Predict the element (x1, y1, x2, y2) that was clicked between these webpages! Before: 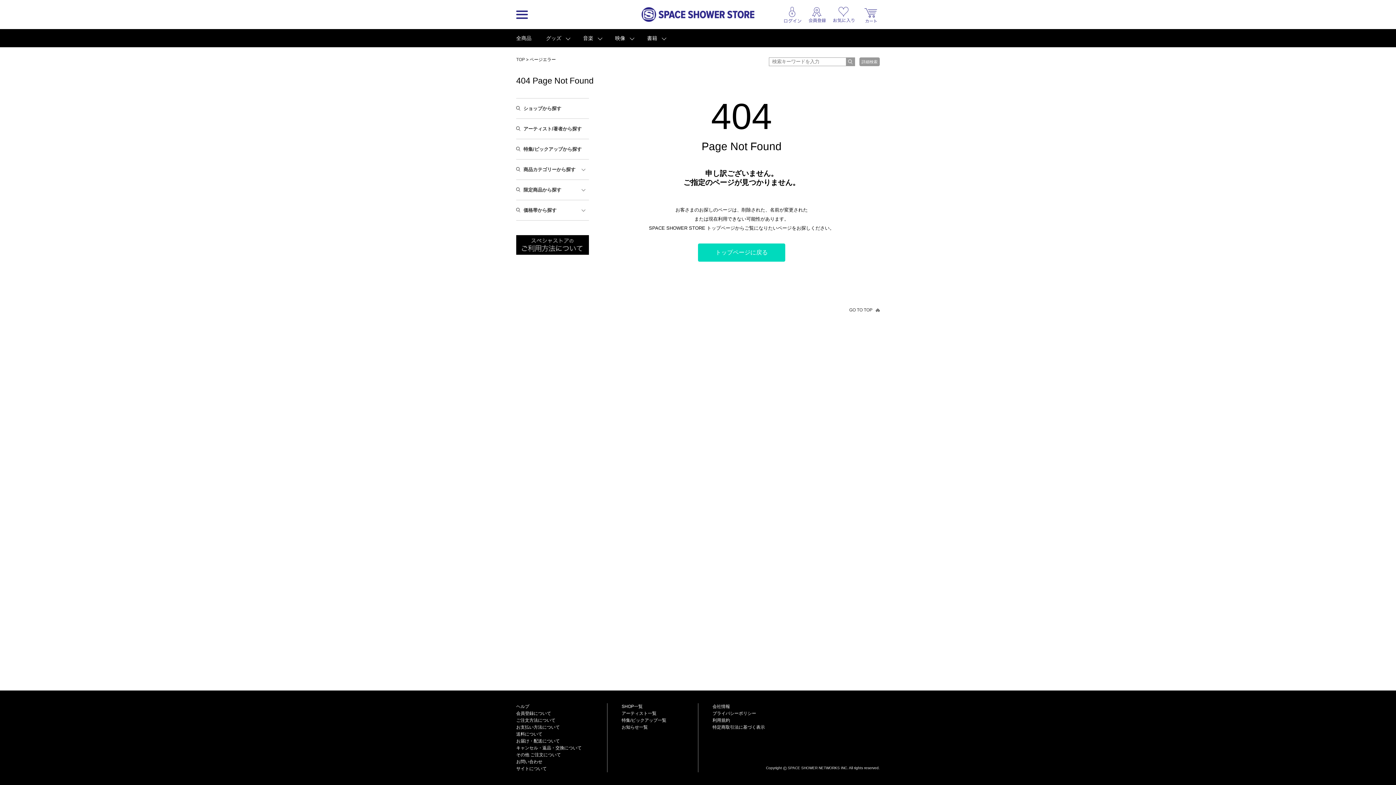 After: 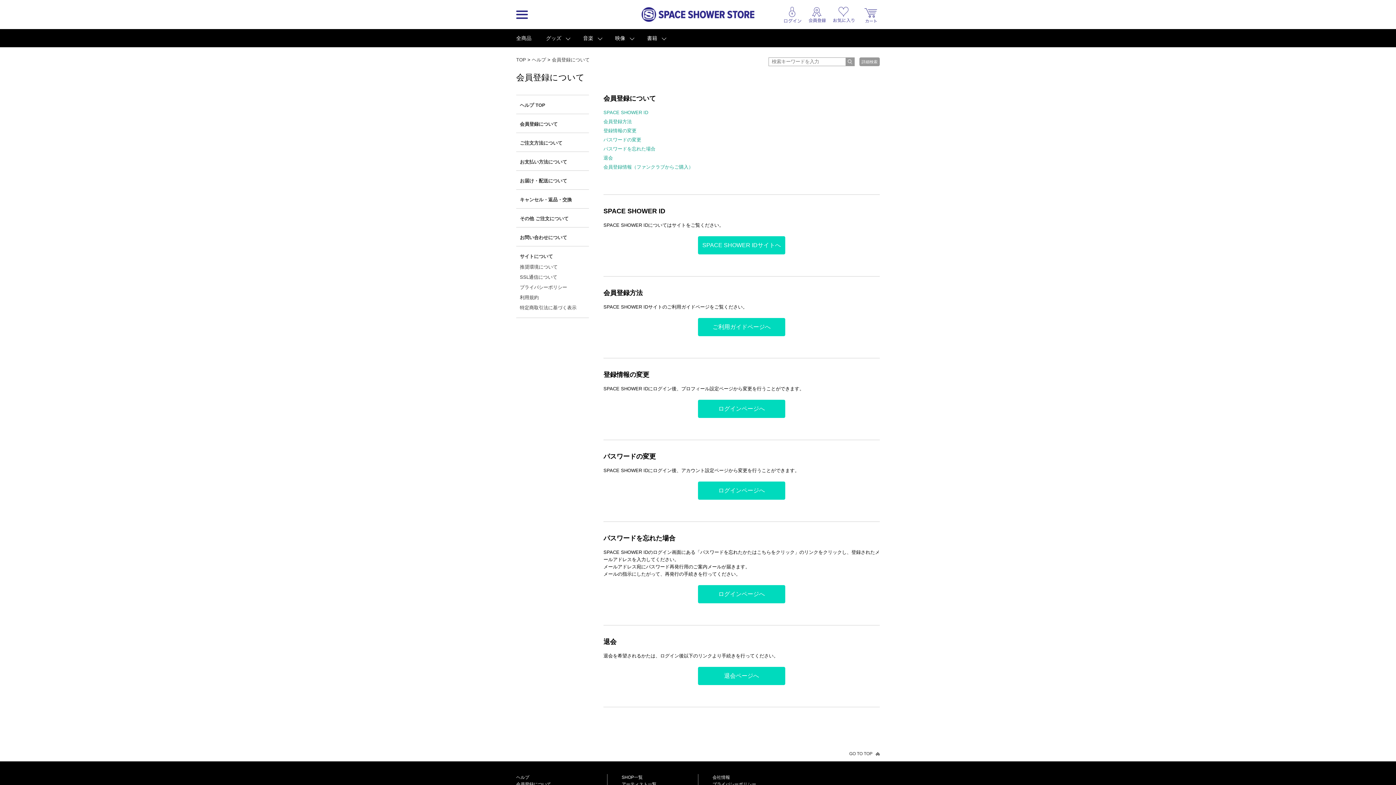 Action: label: 会員登録について bbox: (516, 711, 551, 716)